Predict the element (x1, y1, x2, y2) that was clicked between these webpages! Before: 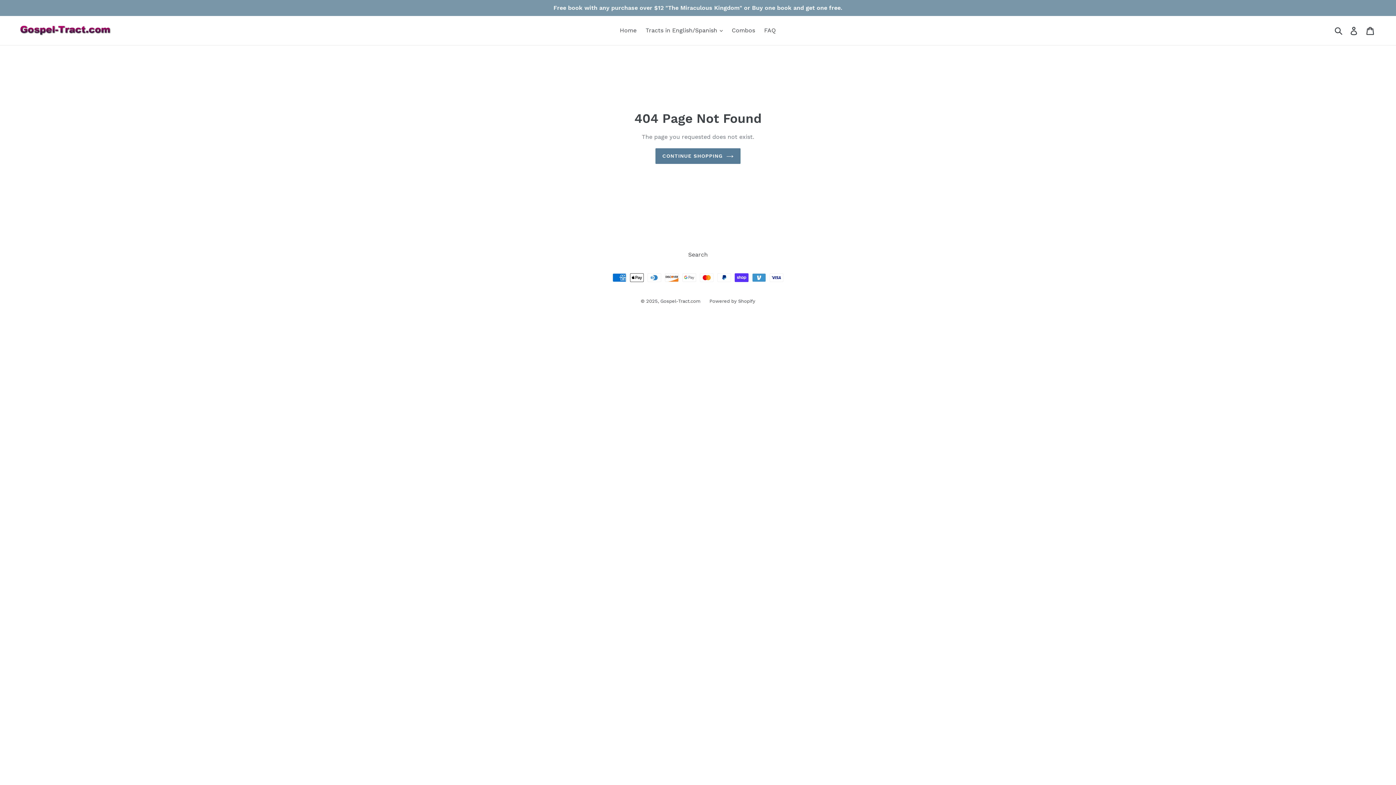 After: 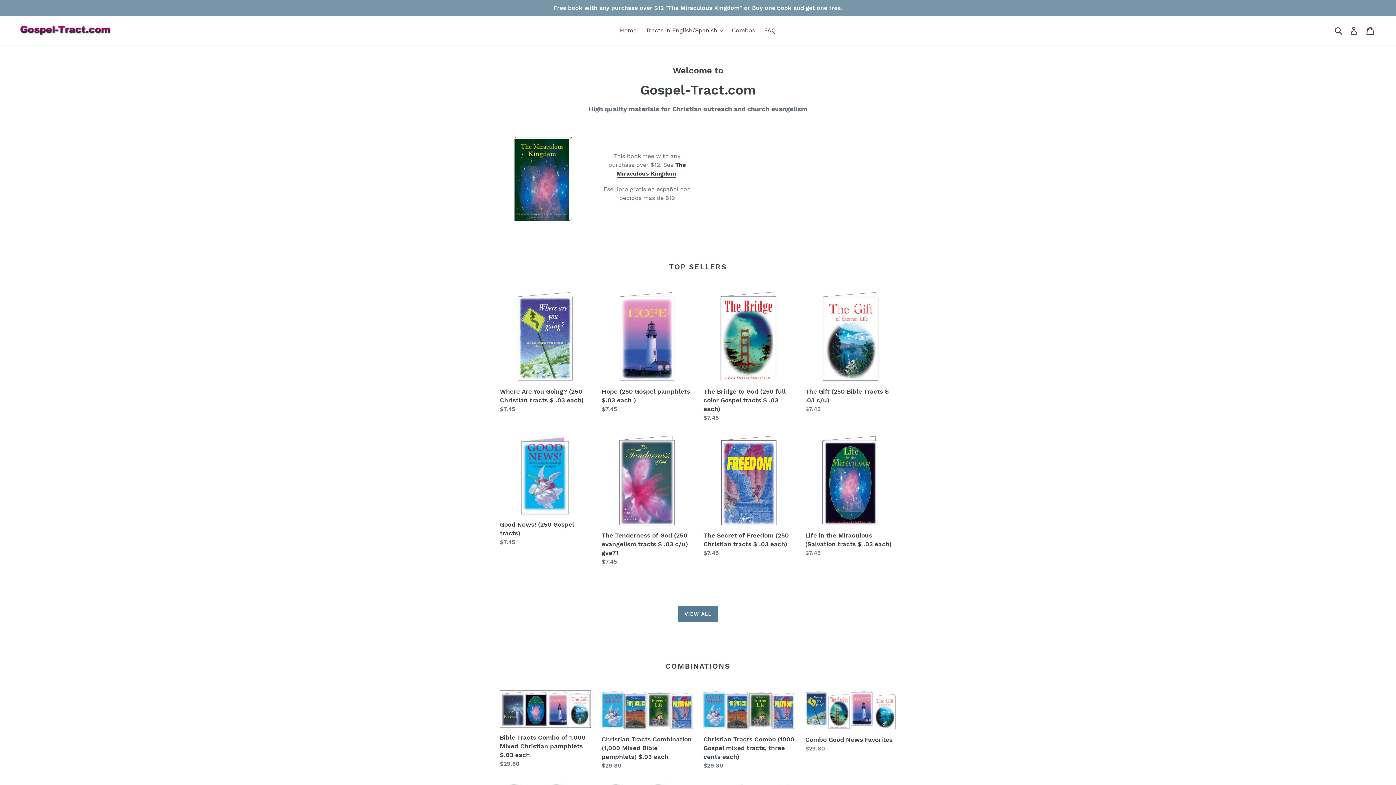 Action: bbox: (20, 25, 110, 35)